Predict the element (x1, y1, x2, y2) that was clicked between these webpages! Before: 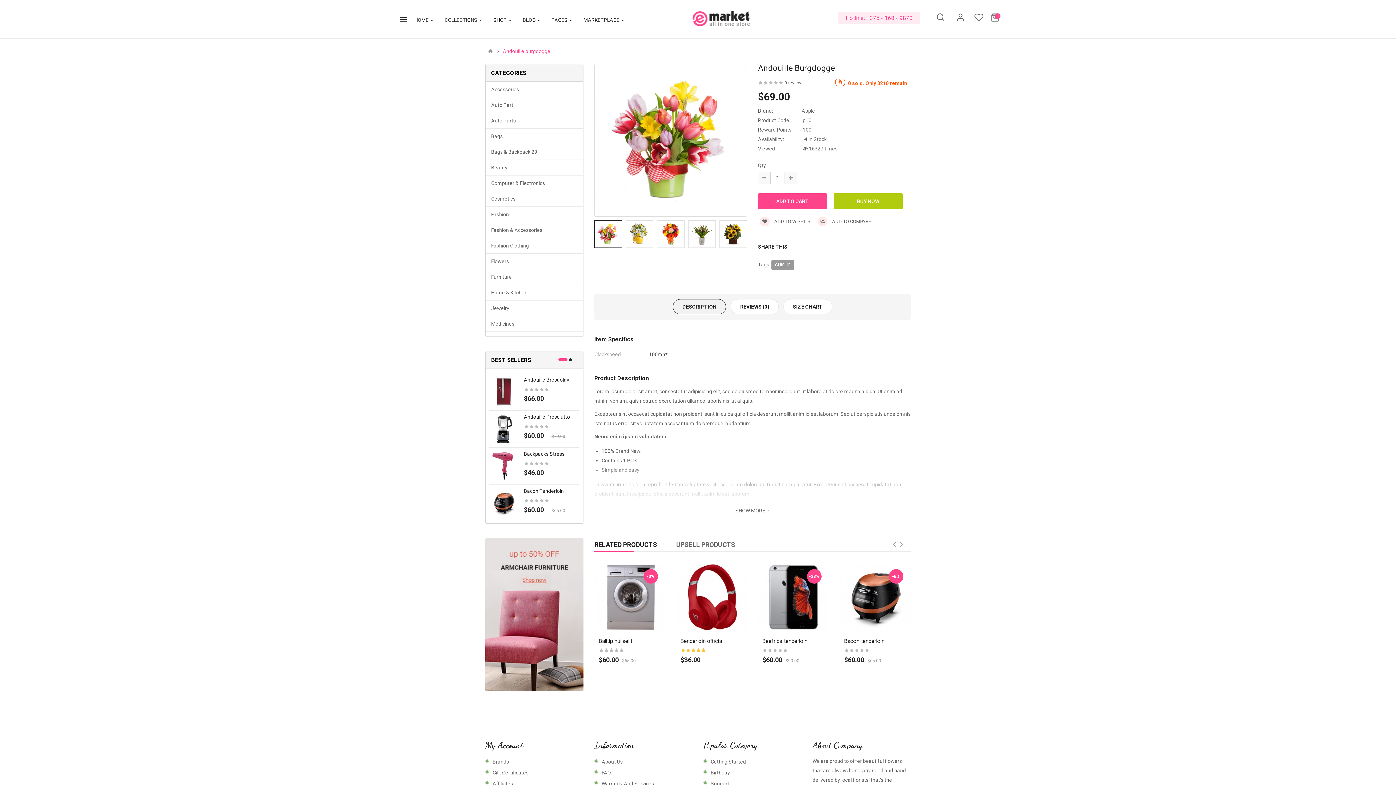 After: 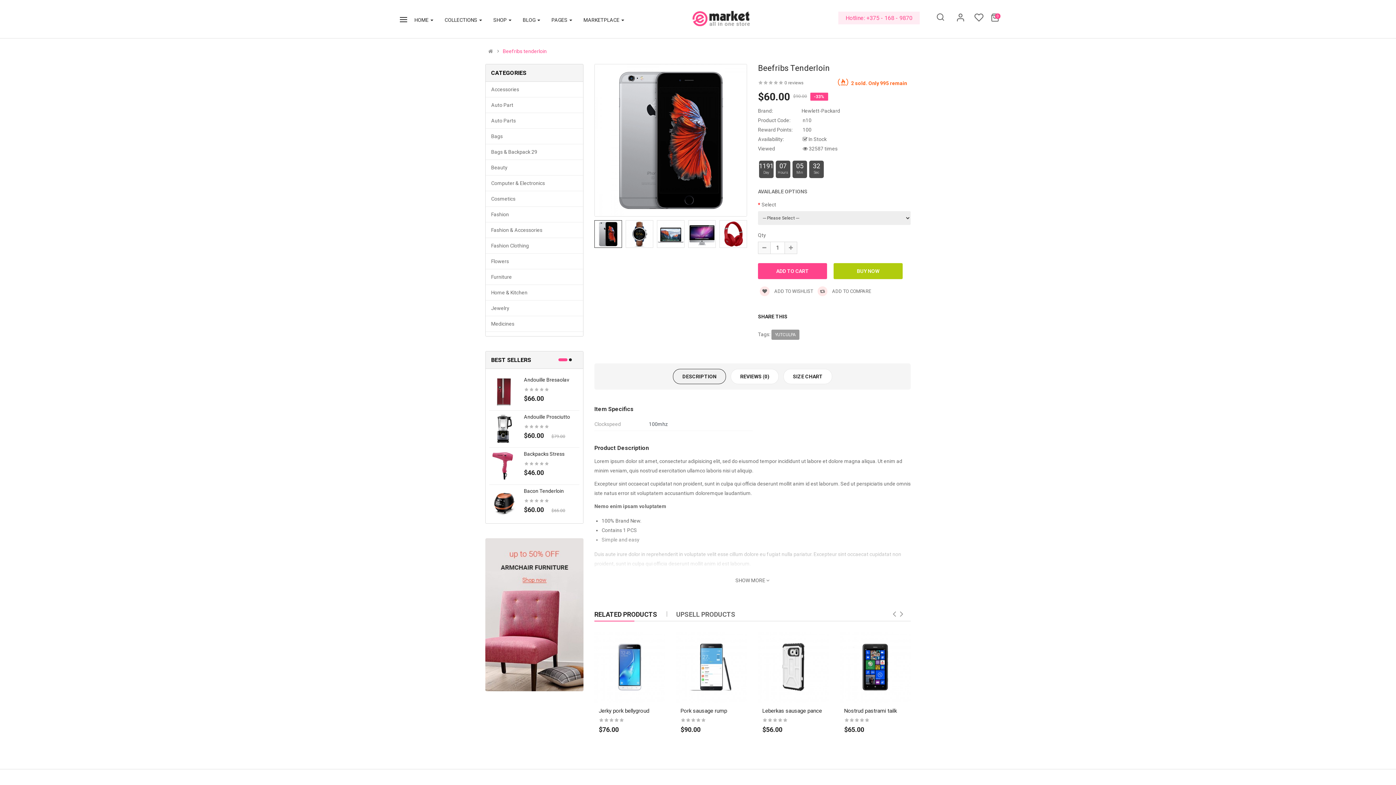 Action: bbox: (758, 562, 829, 633)